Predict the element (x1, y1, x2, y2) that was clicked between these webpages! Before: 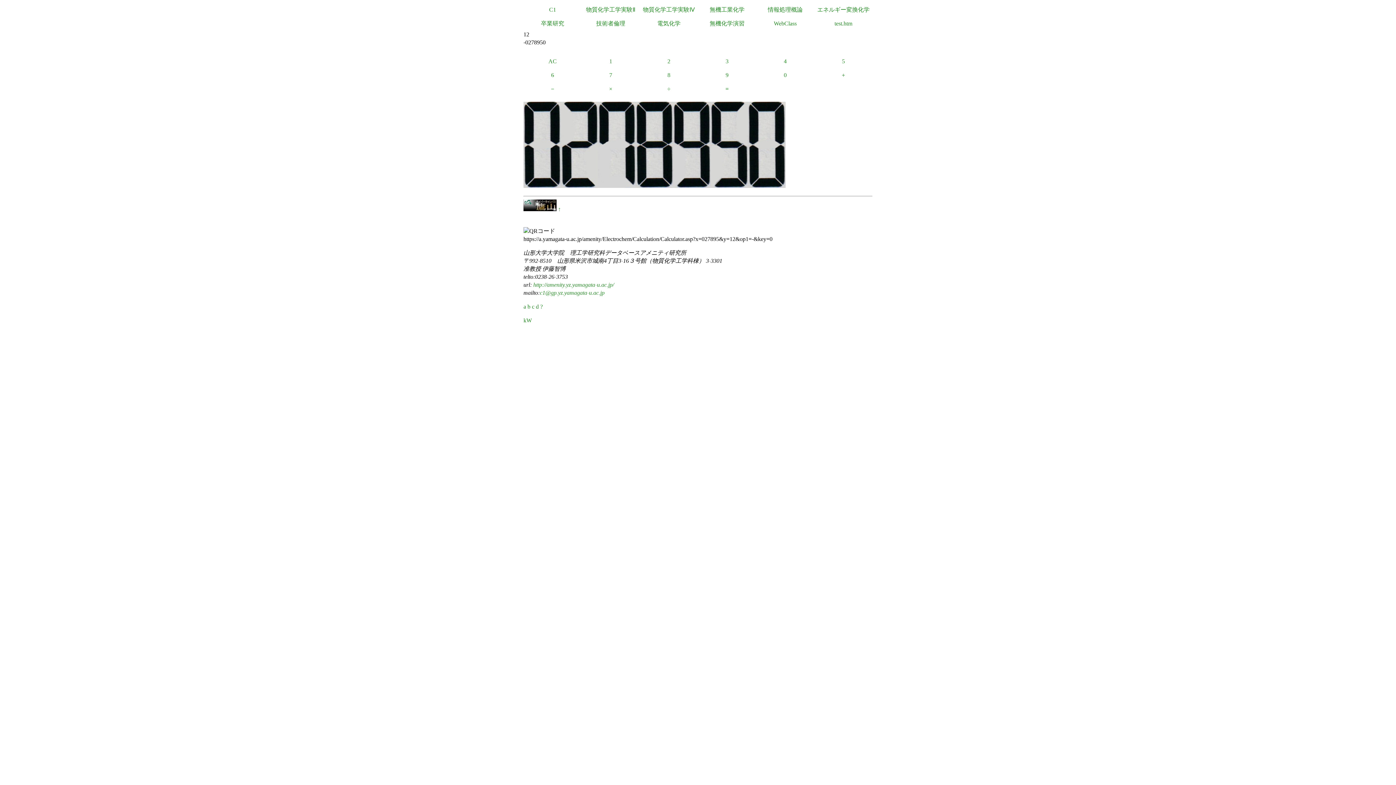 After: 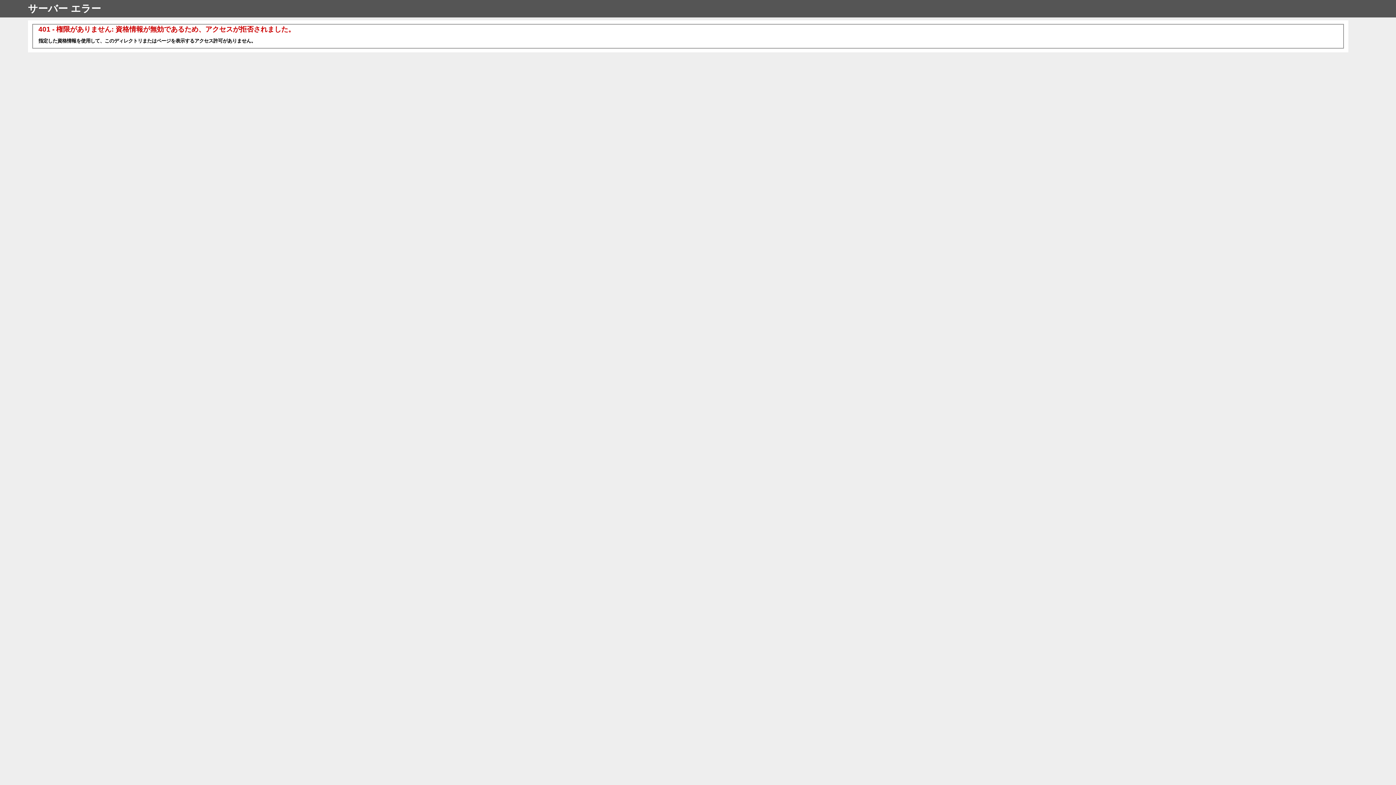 Action: bbox: (527, 303, 530, 309) label: b